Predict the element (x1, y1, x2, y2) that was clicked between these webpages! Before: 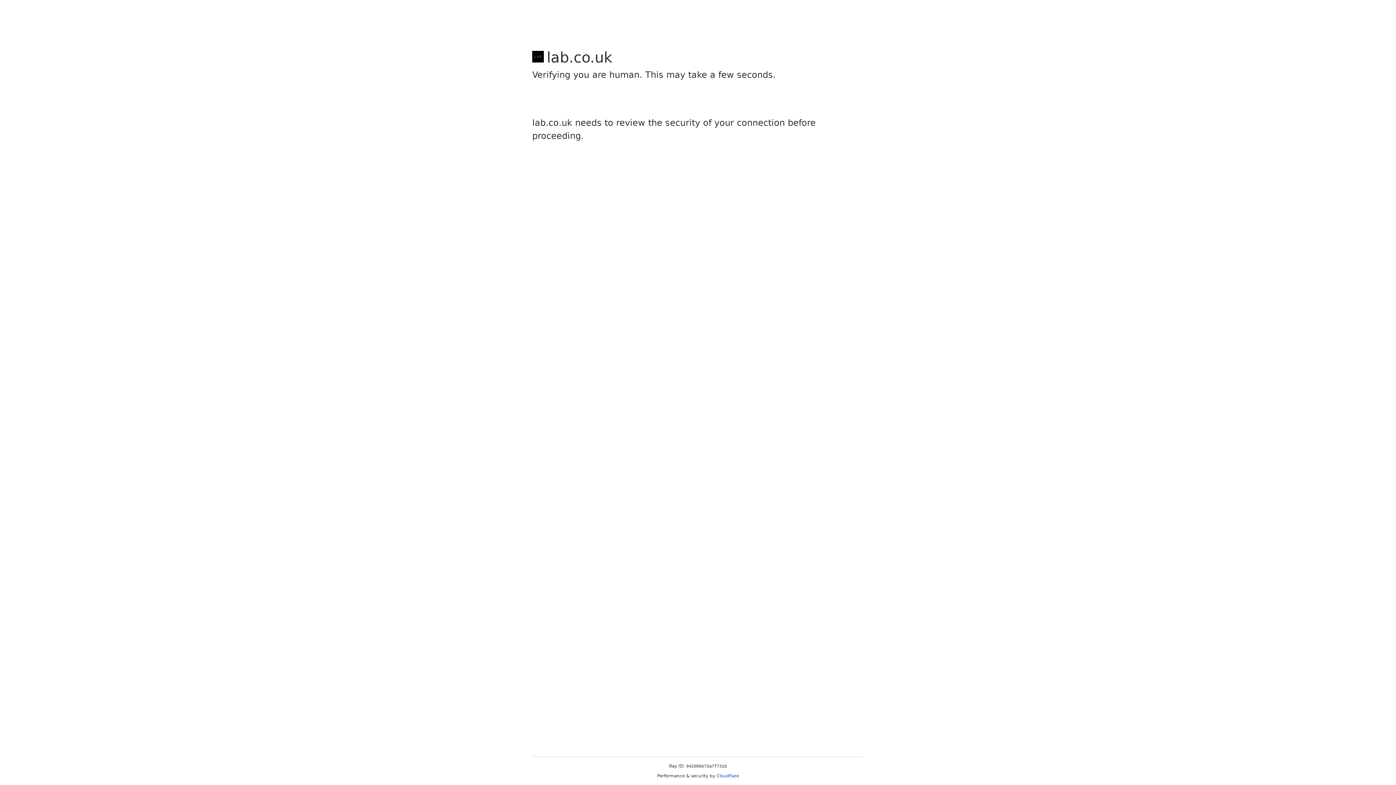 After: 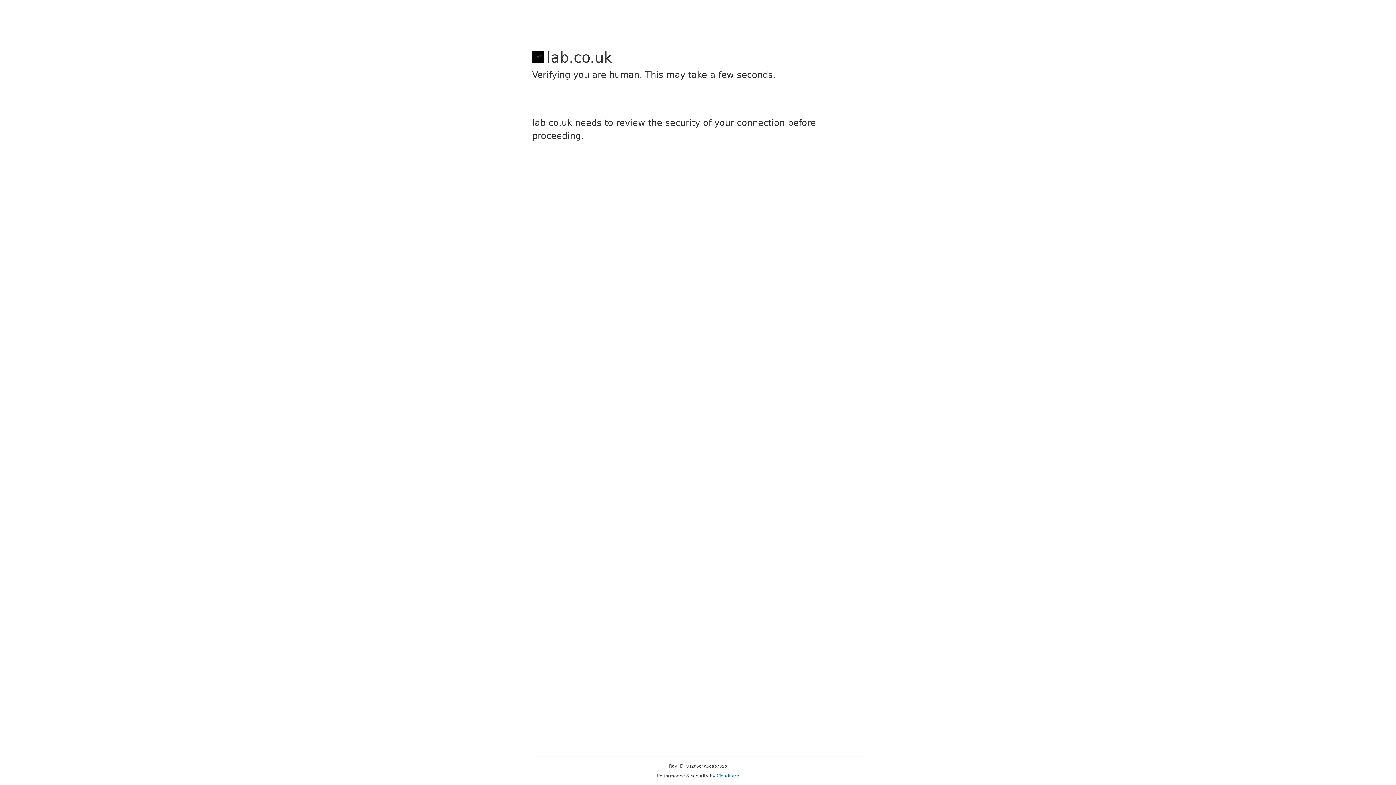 Action: label: Cloudflare bbox: (716, 773, 739, 778)